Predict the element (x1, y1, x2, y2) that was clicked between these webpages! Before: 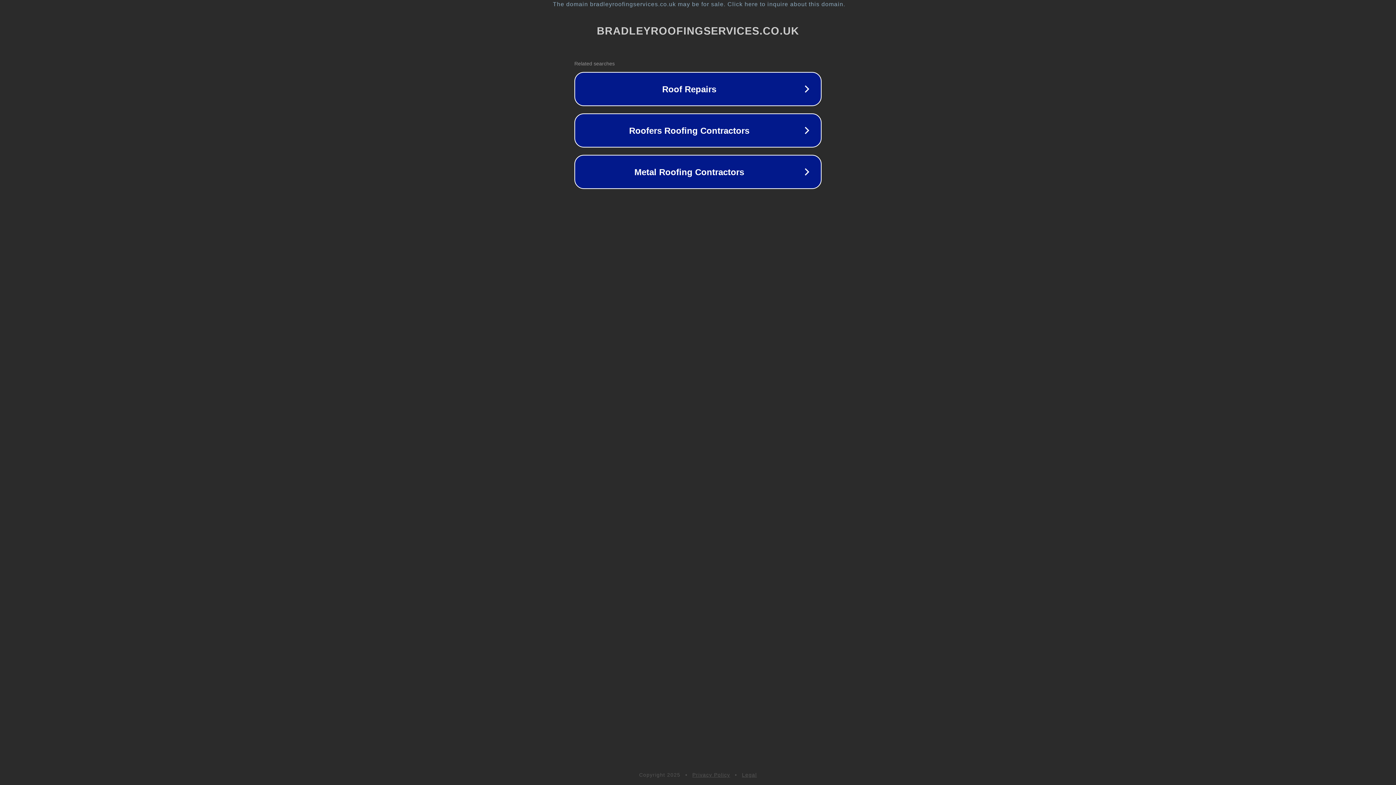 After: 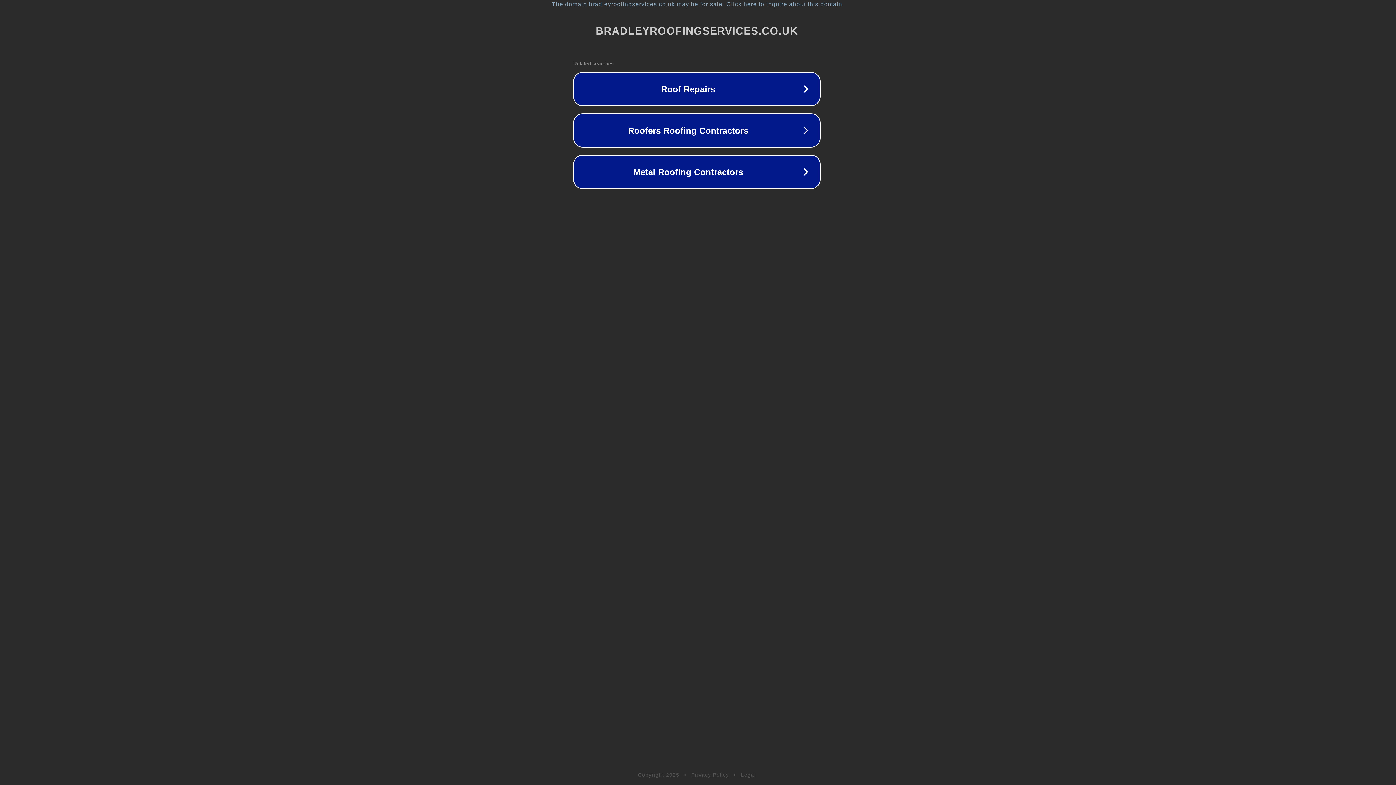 Action: bbox: (1, 1, 1397, 7) label: The domain bradleyroofingservices.co.uk may be for sale. Click here to inquire about this domain.